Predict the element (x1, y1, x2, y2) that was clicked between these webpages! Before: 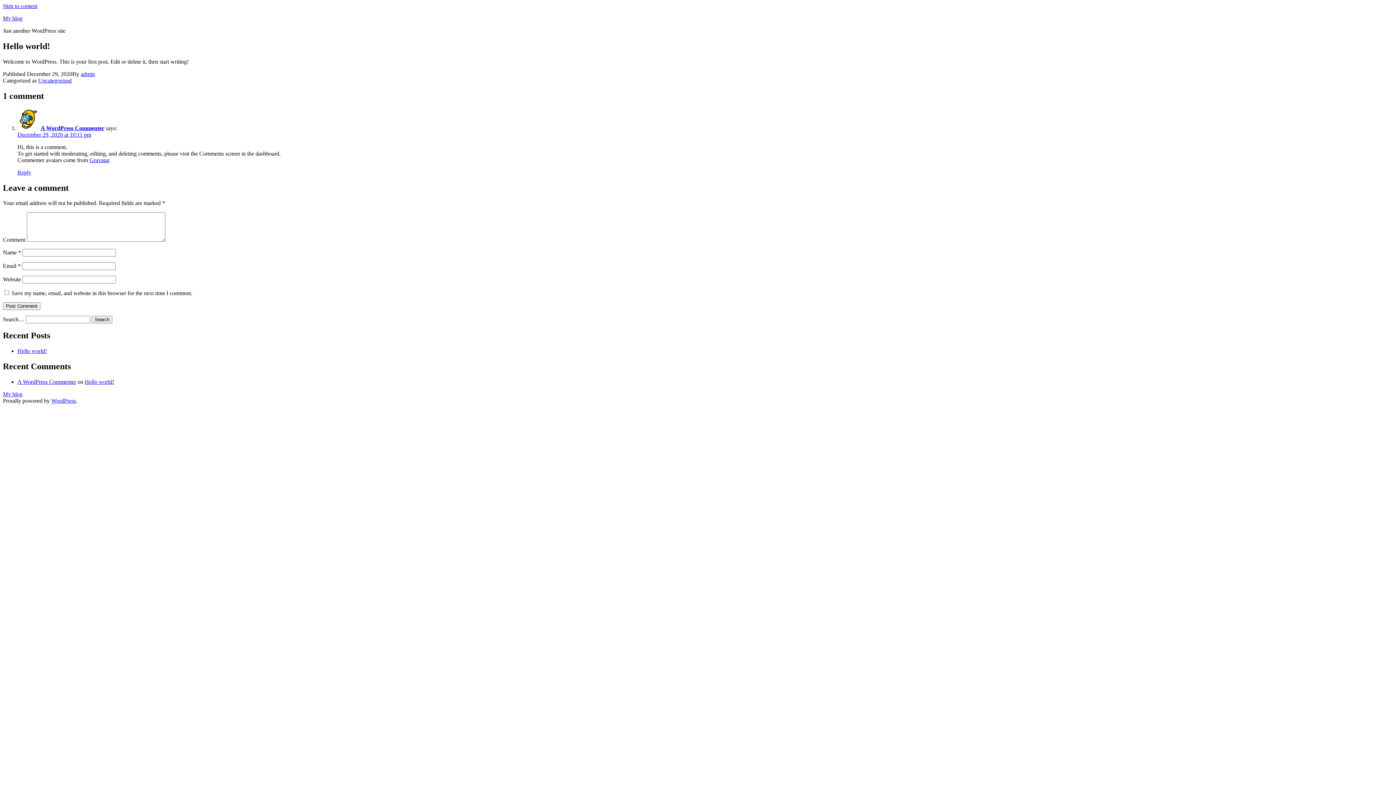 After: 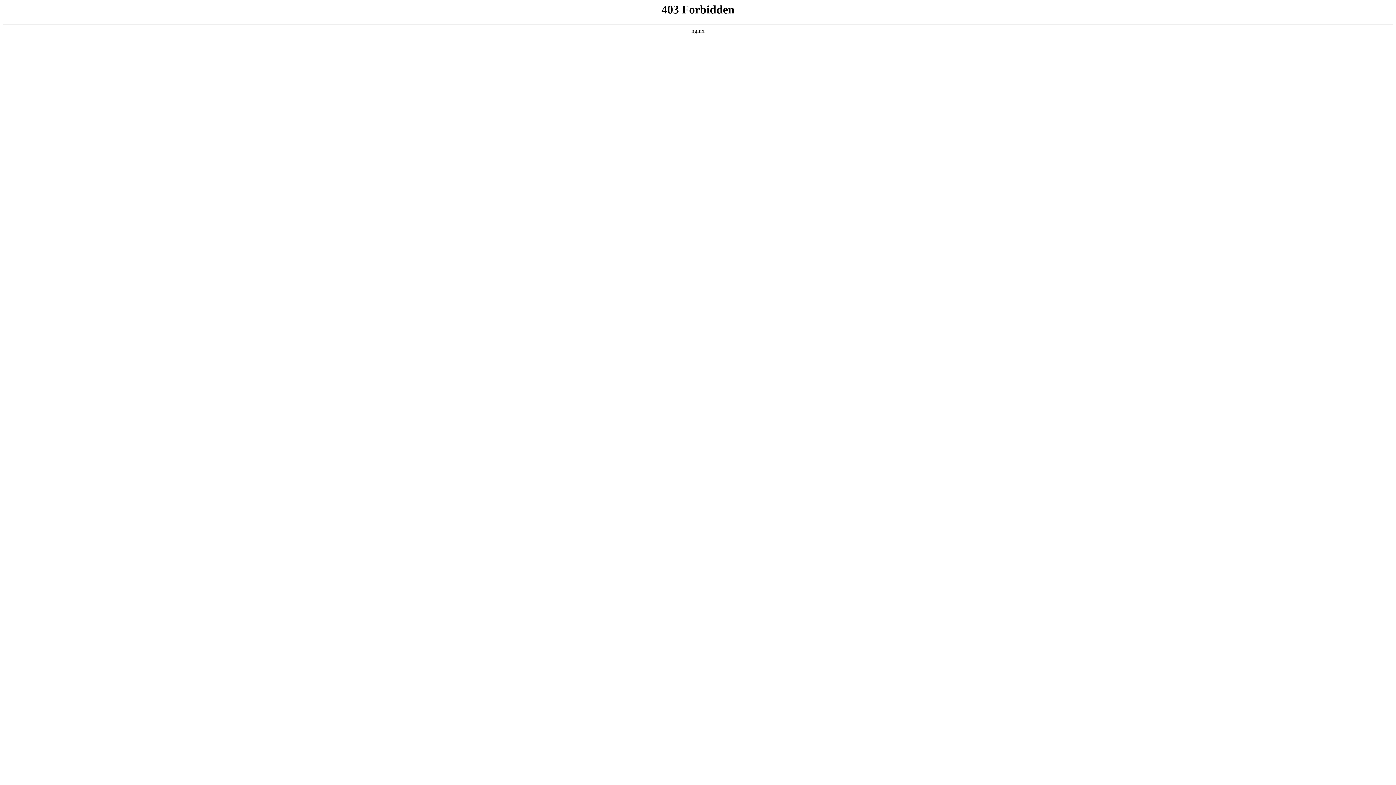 Action: label: A WordPress Commenter bbox: (17, 378, 76, 385)